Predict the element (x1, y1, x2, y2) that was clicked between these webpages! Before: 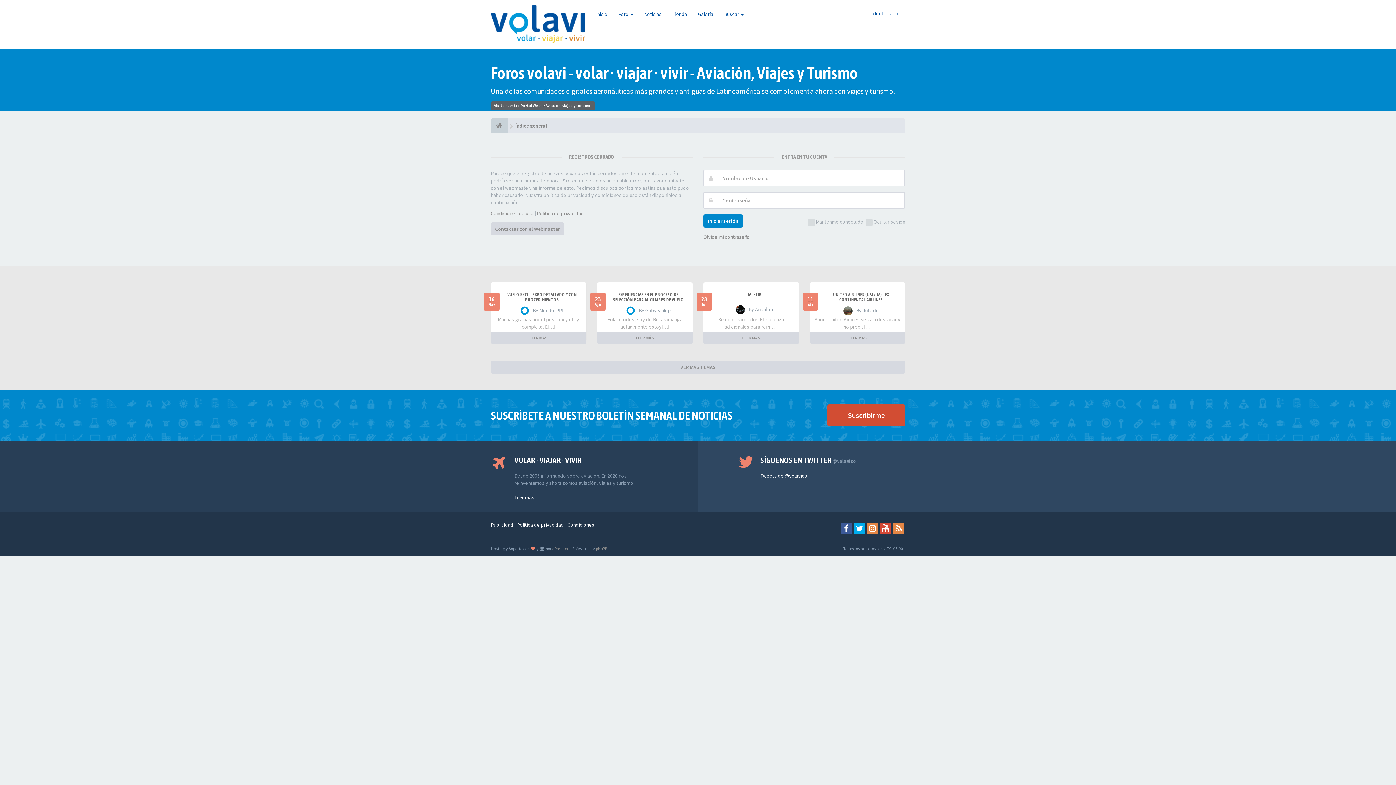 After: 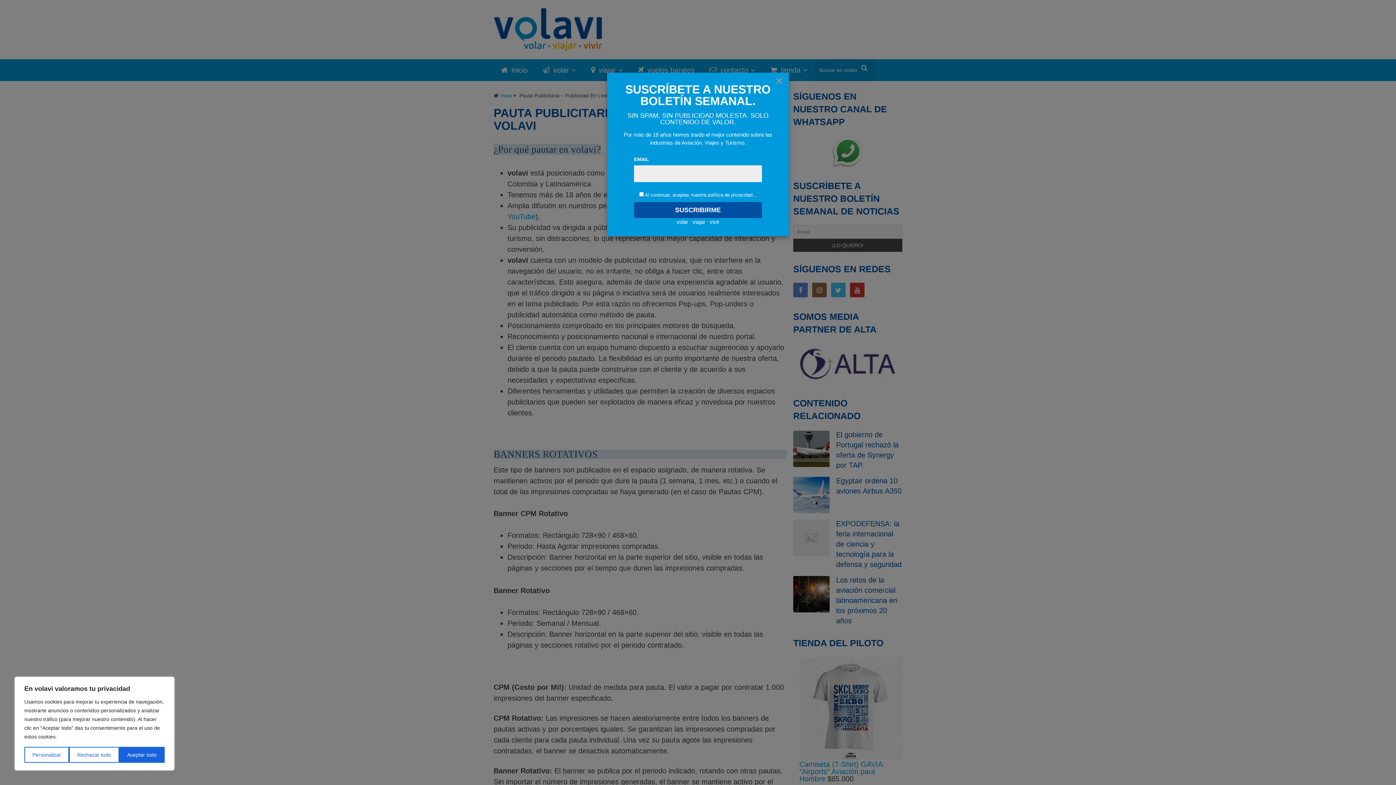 Action: label: Publicidad bbox: (490, 521, 513, 528)